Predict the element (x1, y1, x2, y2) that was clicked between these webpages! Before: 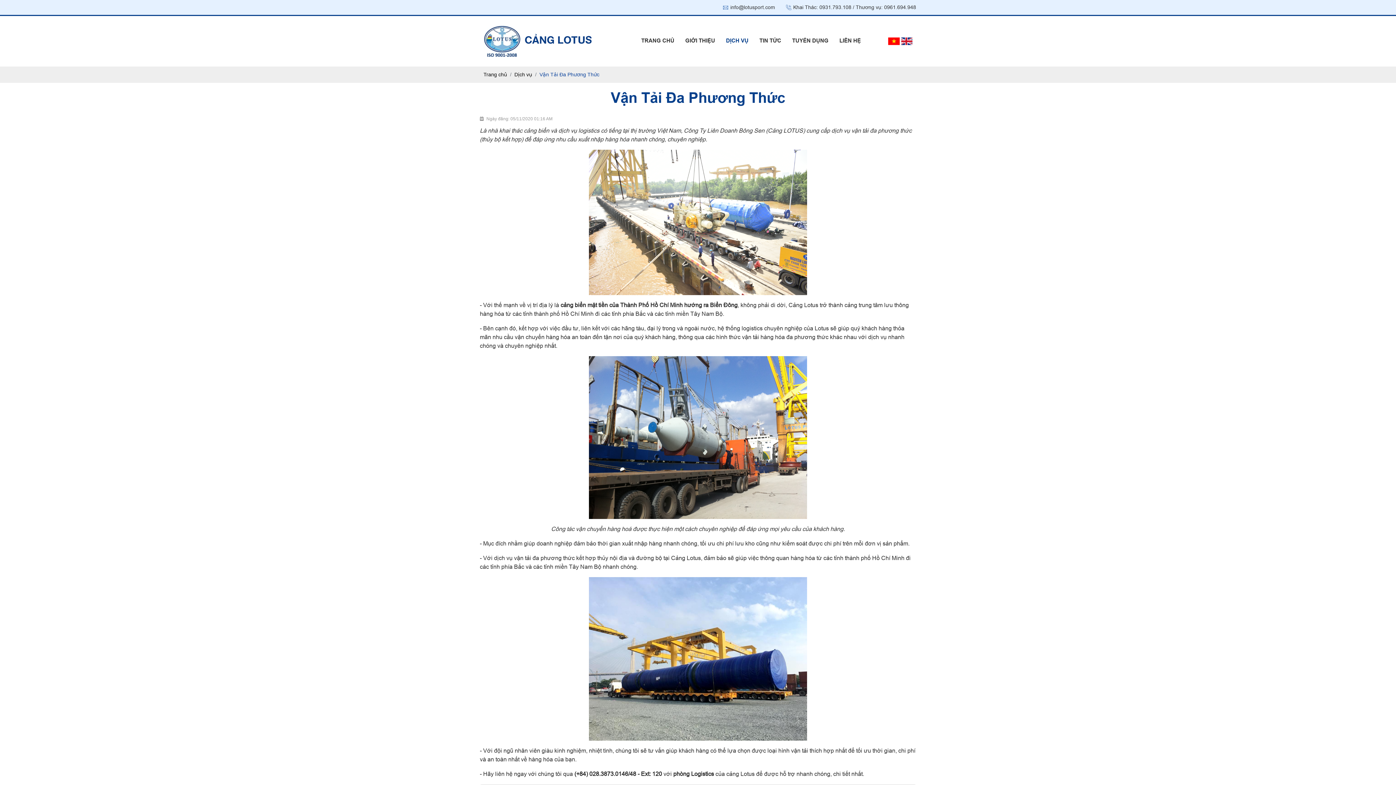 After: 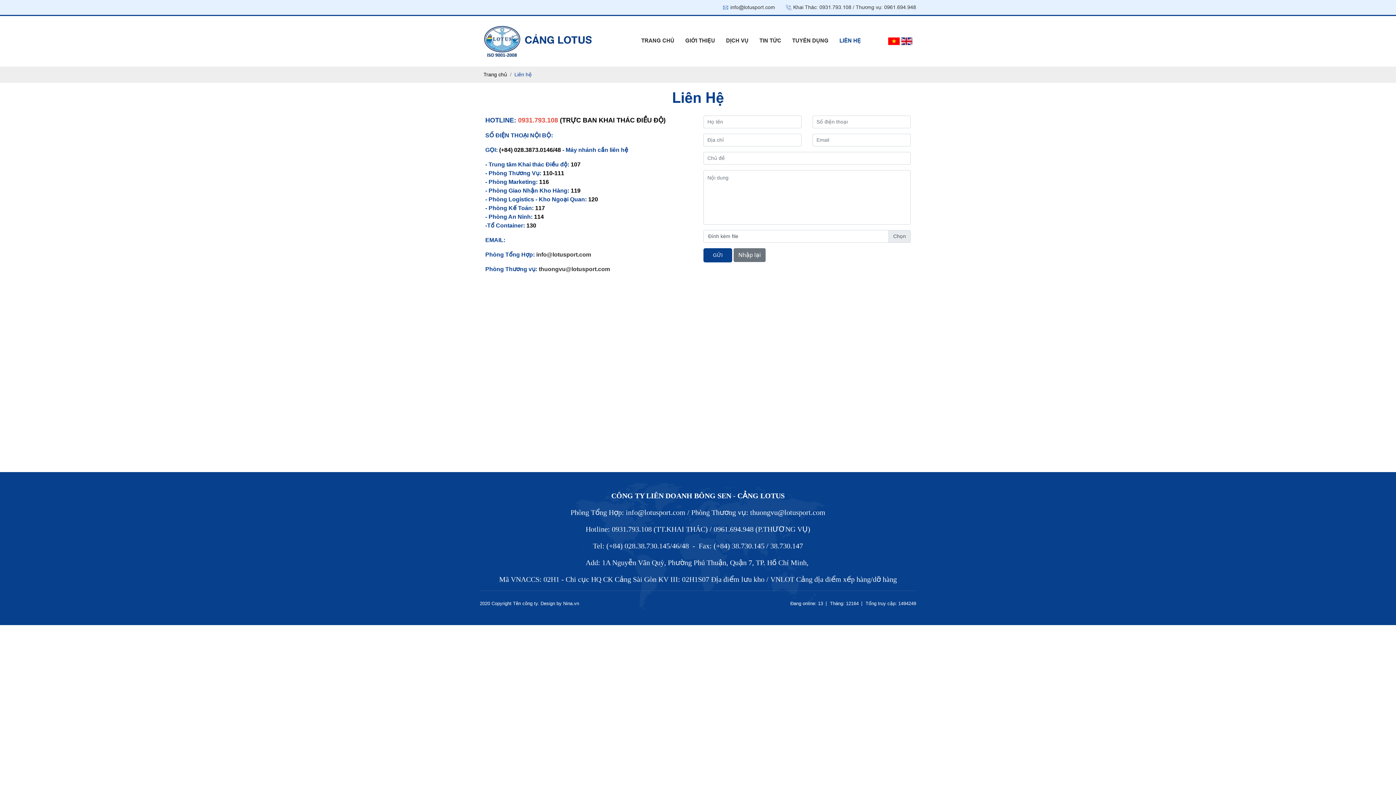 Action: label: LIÊN HỆ bbox: (834, 34, 866, 48)